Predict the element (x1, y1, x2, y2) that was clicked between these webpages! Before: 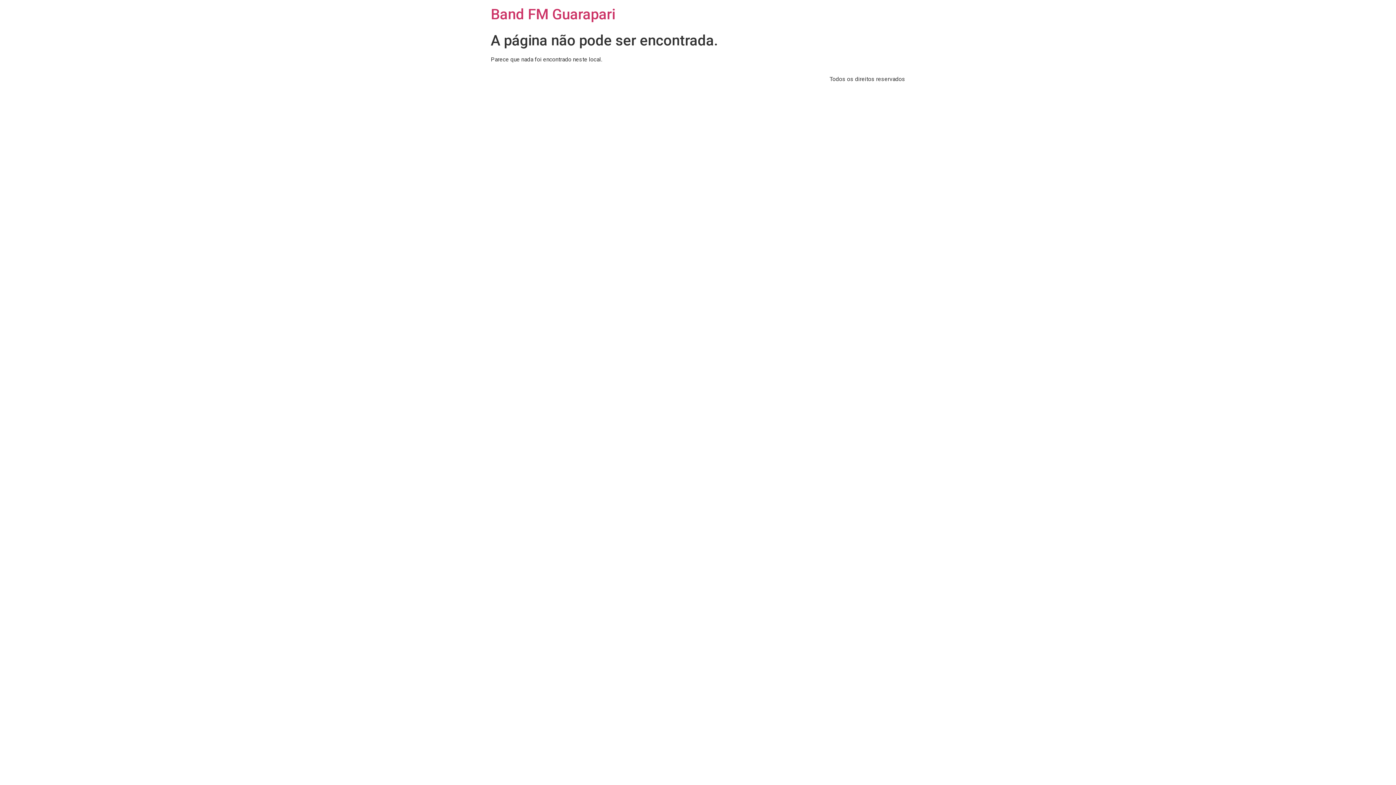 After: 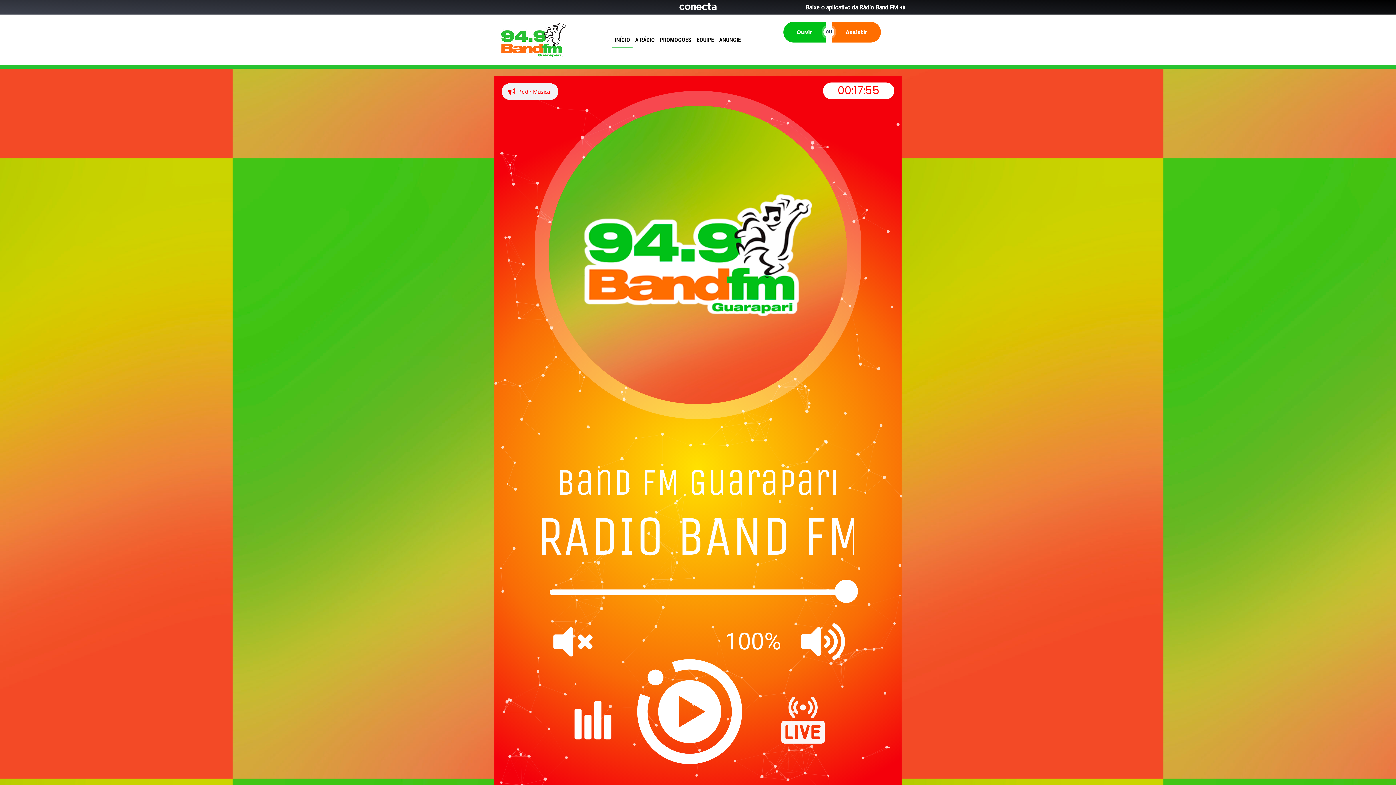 Action: bbox: (490, 5, 615, 22) label: Band FM Guarapari